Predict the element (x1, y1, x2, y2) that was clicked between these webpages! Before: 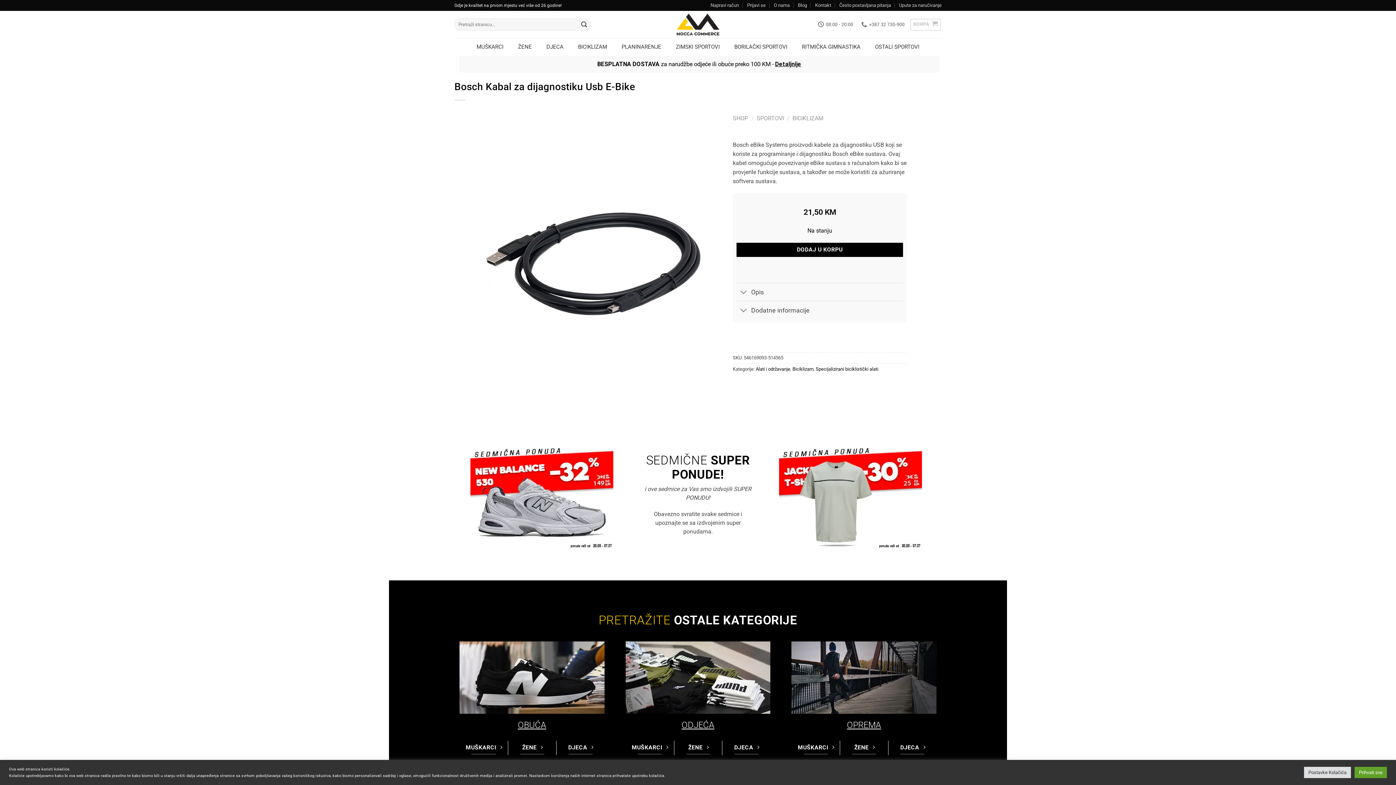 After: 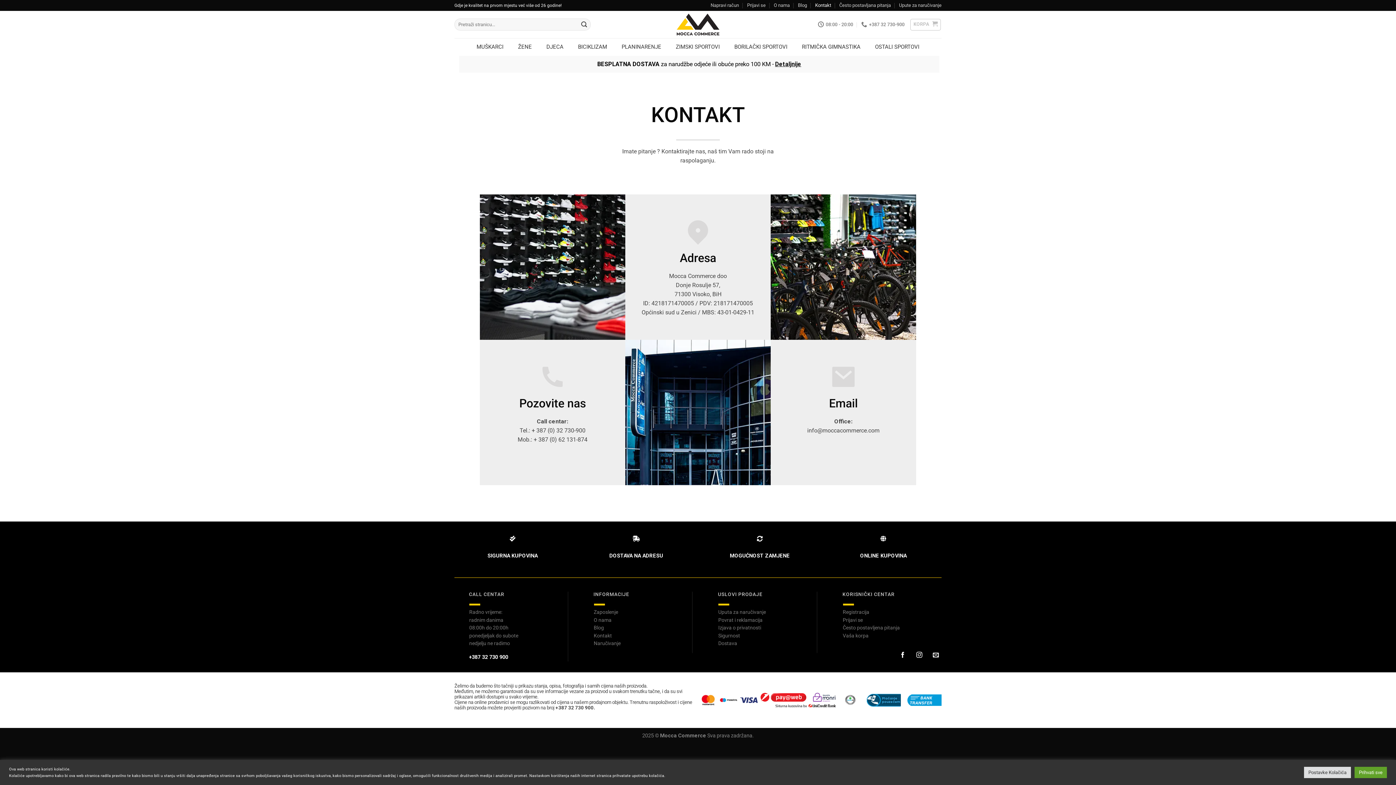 Action: bbox: (815, 0, 831, 10) label: Kontakt